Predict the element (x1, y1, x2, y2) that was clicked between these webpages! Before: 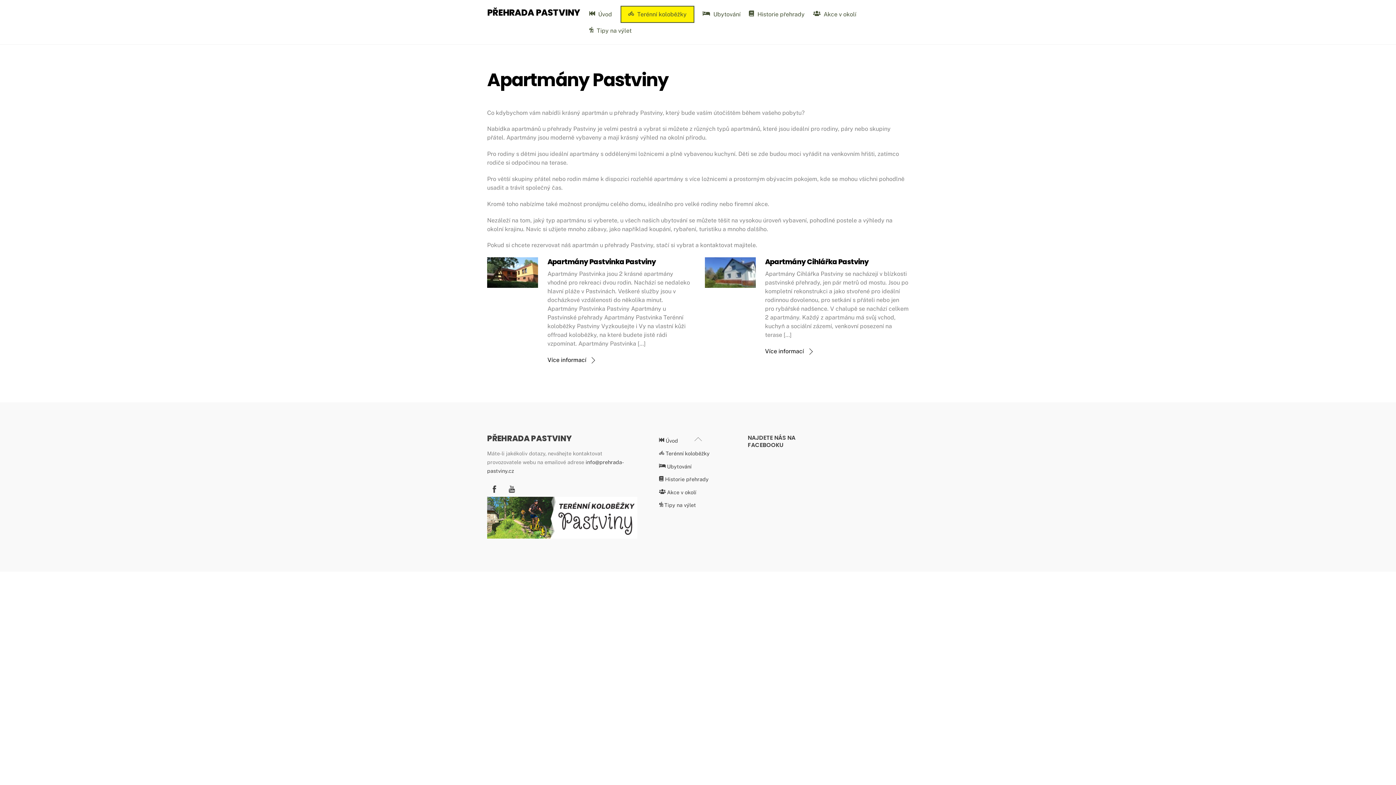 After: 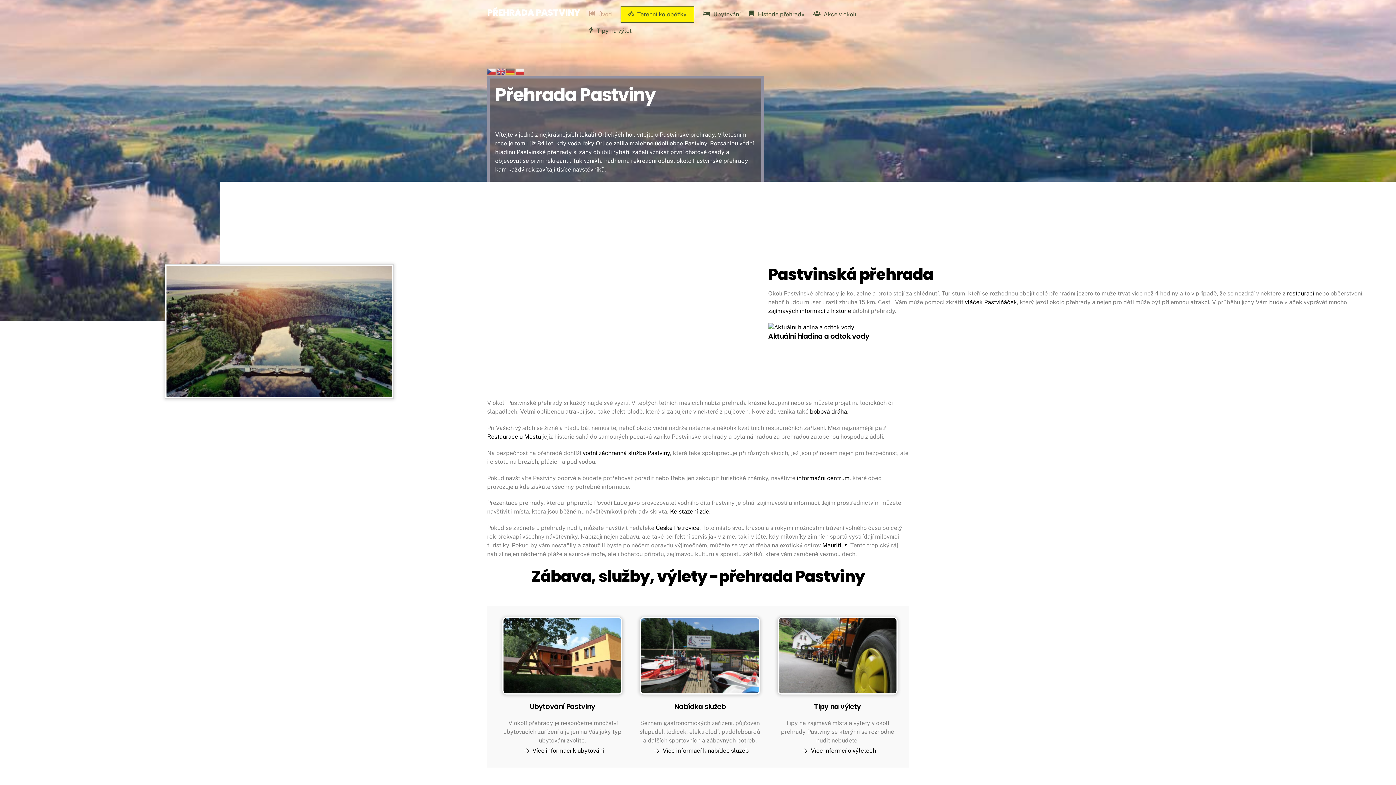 Action: label:  Úvod bbox: (659, 437, 678, 443)